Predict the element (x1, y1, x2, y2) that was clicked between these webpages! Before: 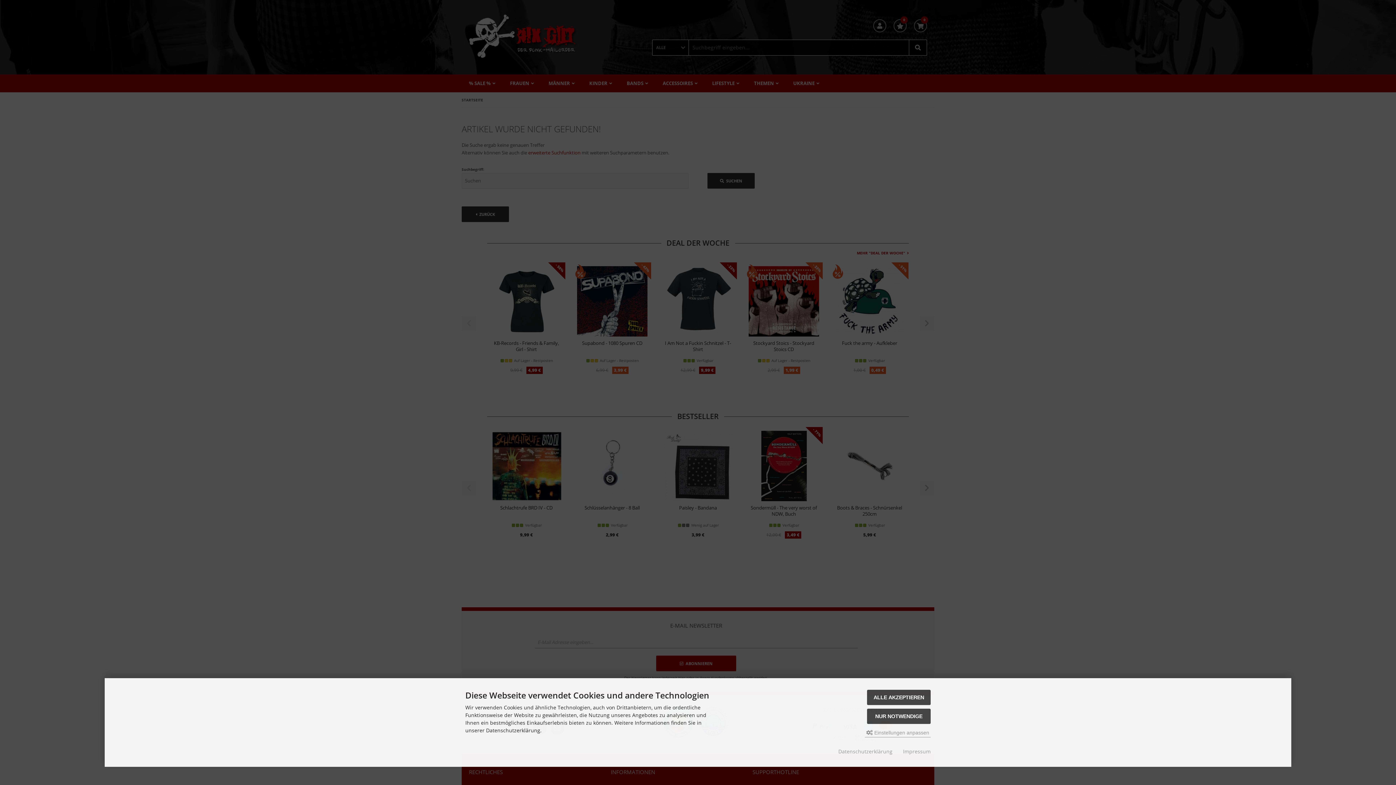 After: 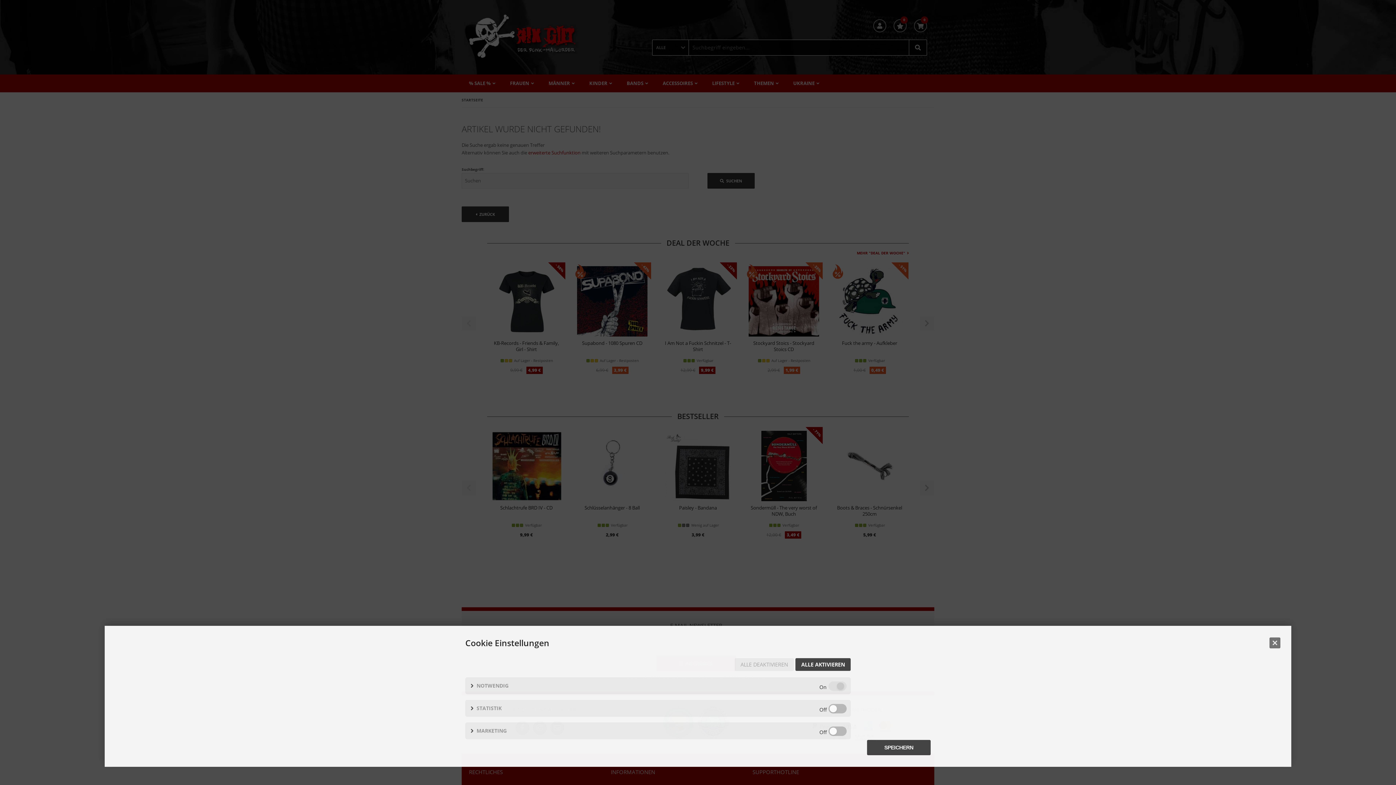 Action: label:  Einstellungen anpassen bbox: (865, 728, 930, 737)